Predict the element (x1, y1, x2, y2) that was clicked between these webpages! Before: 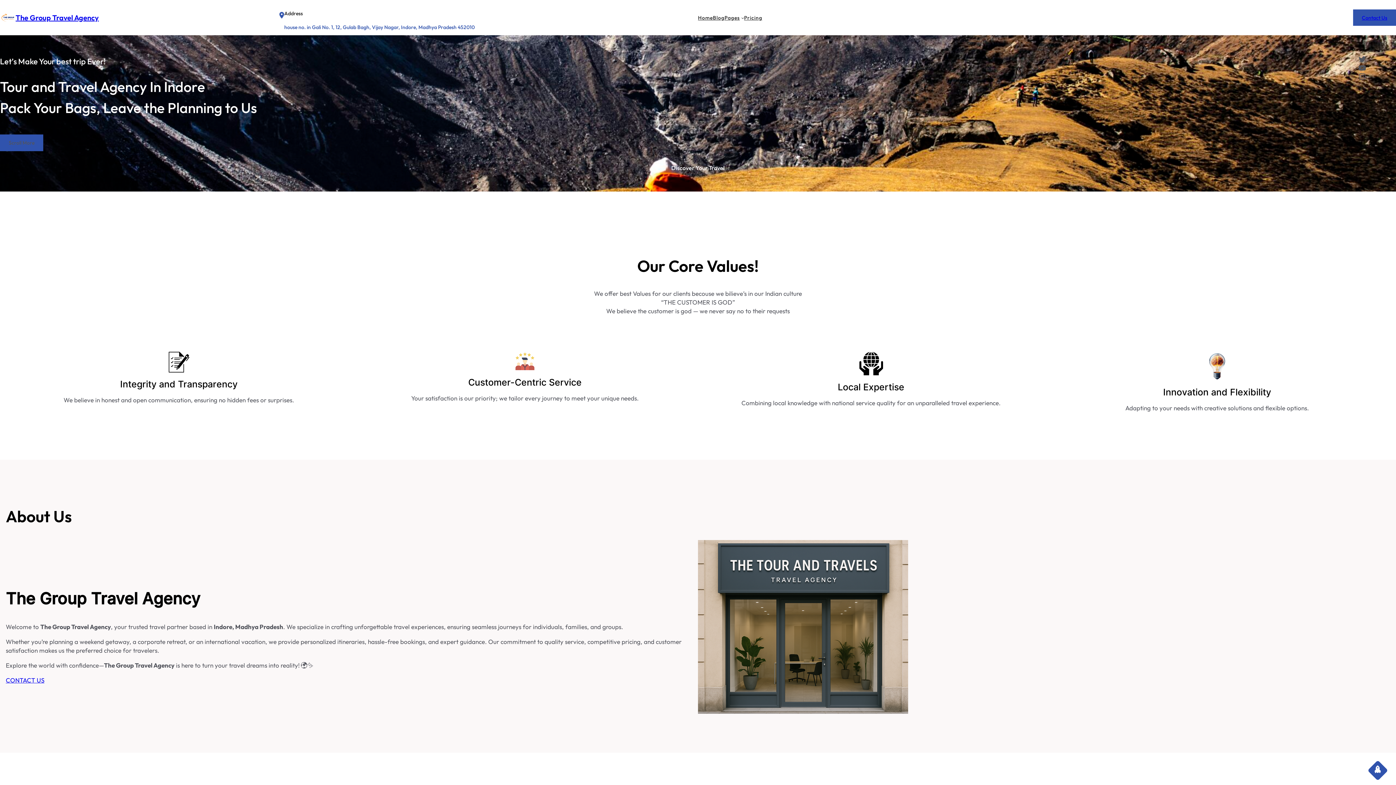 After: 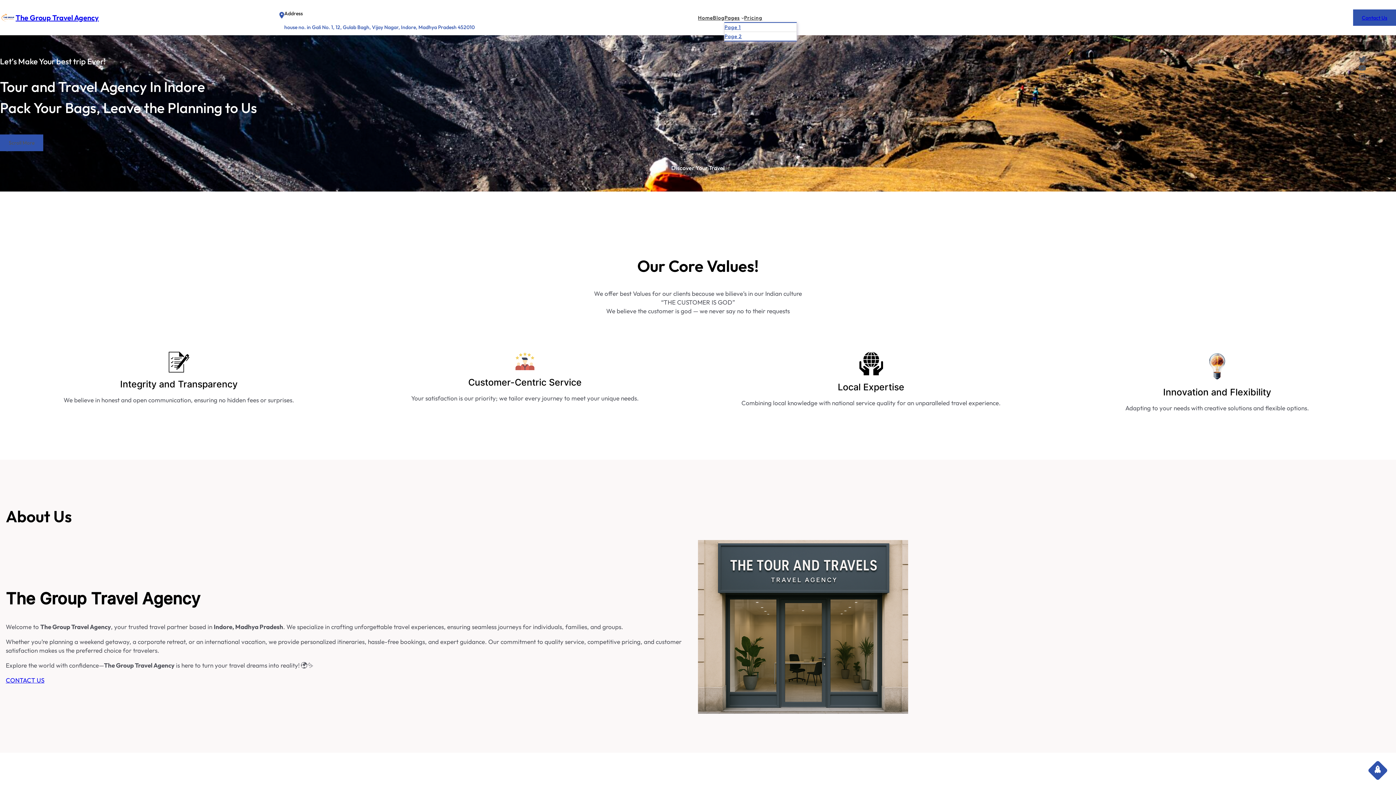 Action: bbox: (741, 16, 744, 19) label: Pages submenu